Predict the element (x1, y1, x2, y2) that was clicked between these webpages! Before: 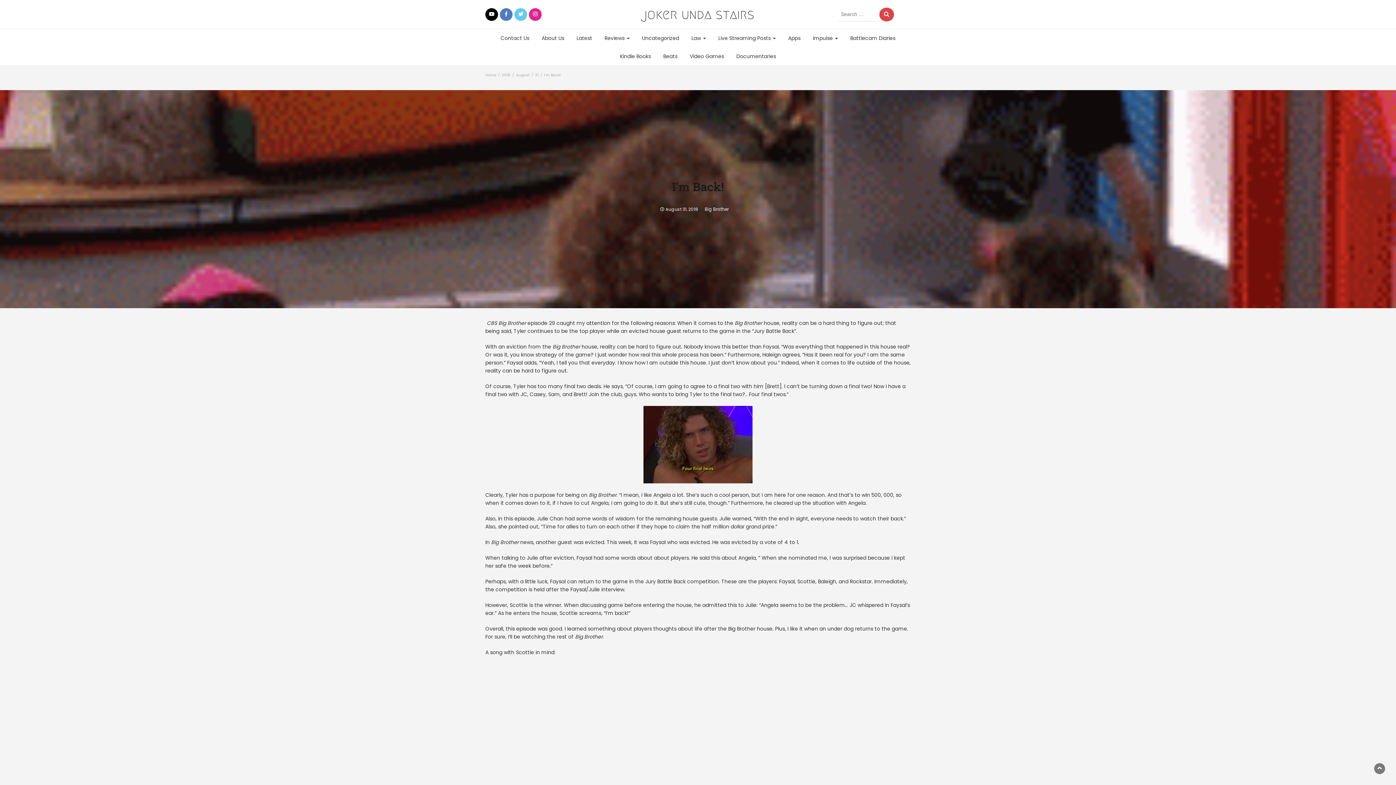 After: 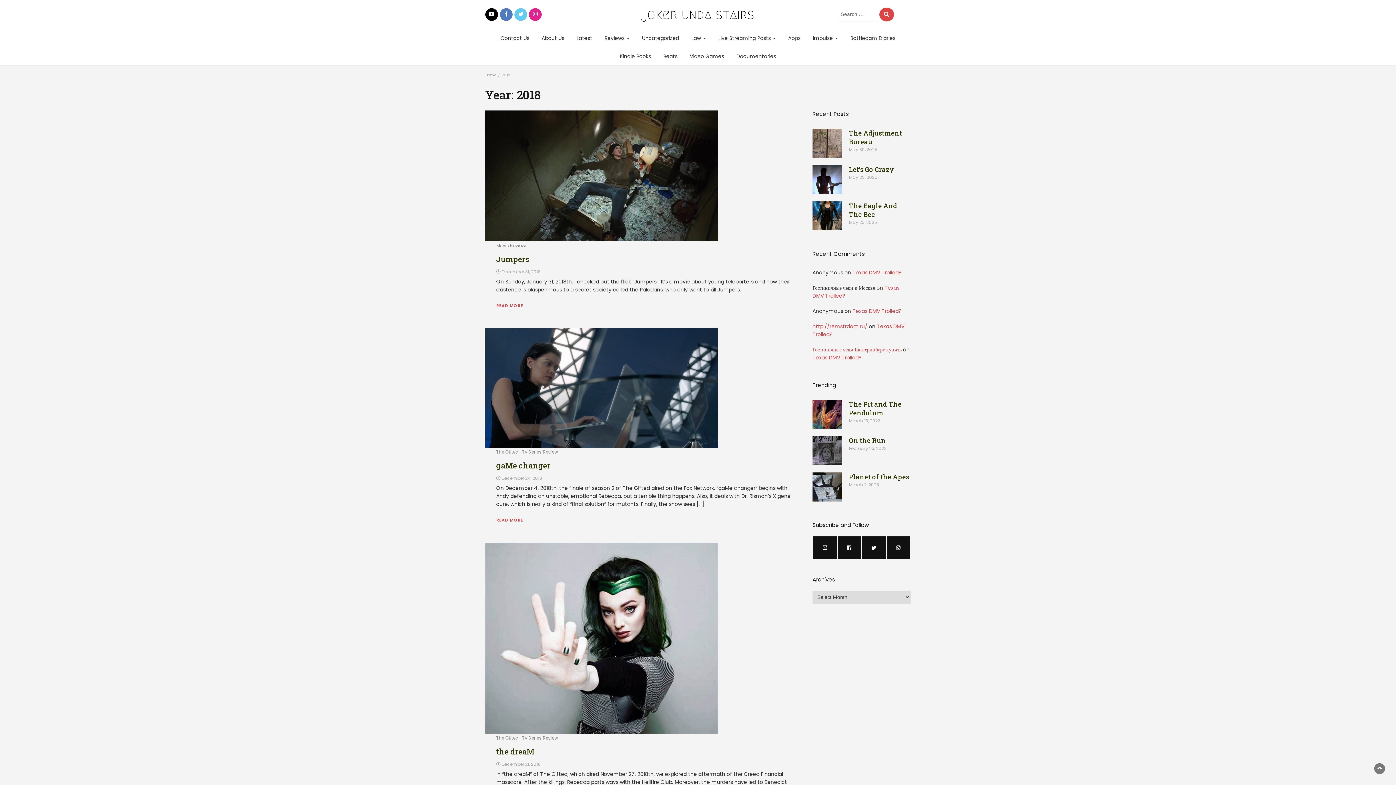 Action: label: 2018 bbox: (501, 72, 510, 77)